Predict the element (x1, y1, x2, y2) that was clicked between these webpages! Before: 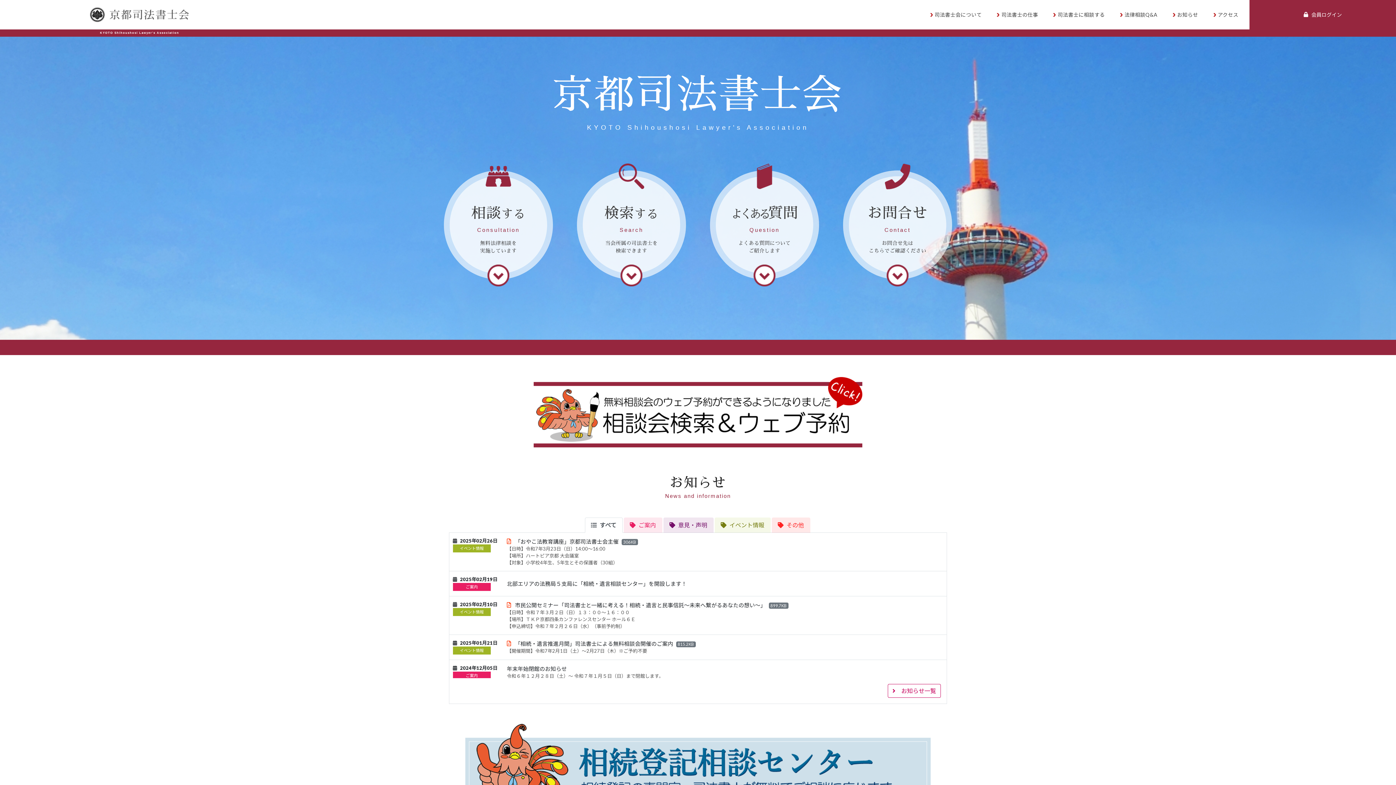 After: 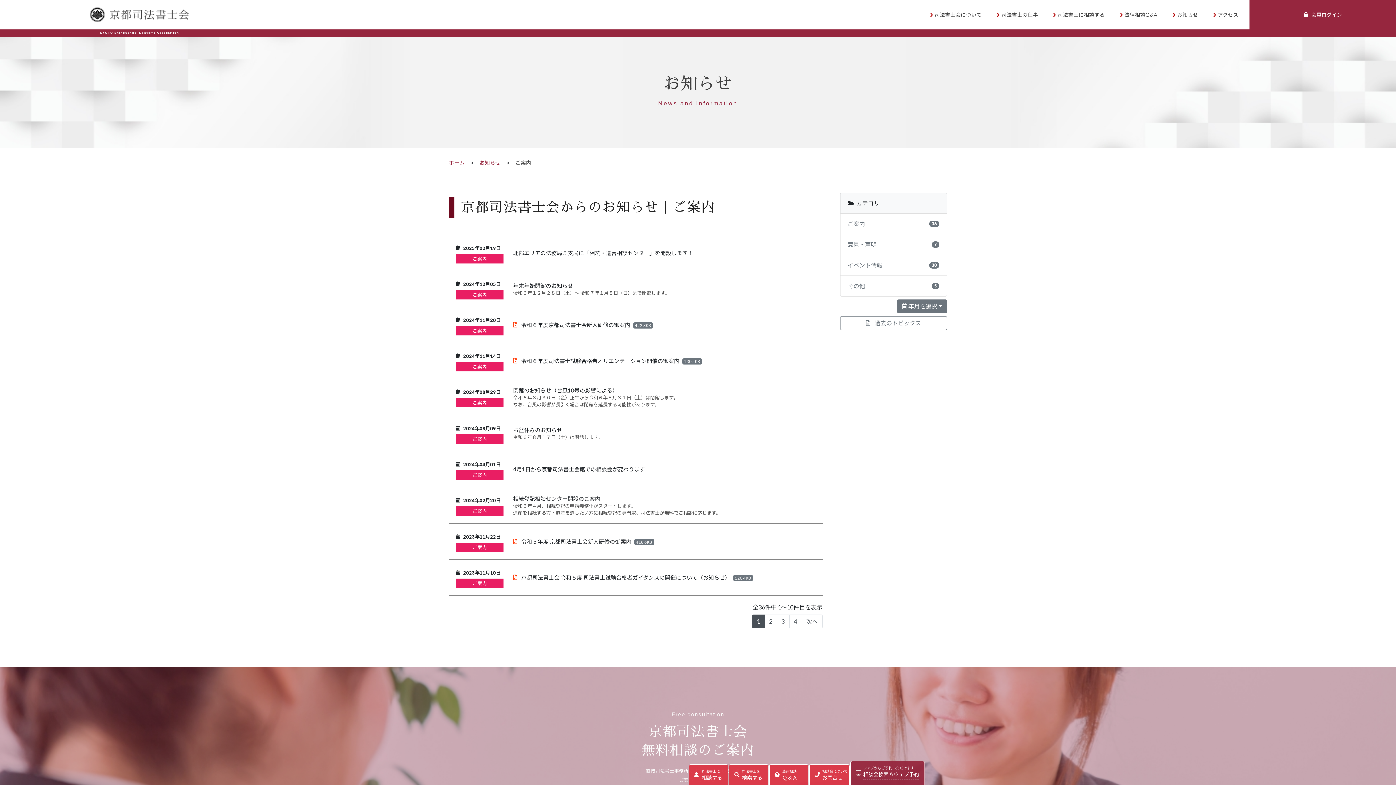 Action: bbox: (453, 671, 490, 679) label: ご案内